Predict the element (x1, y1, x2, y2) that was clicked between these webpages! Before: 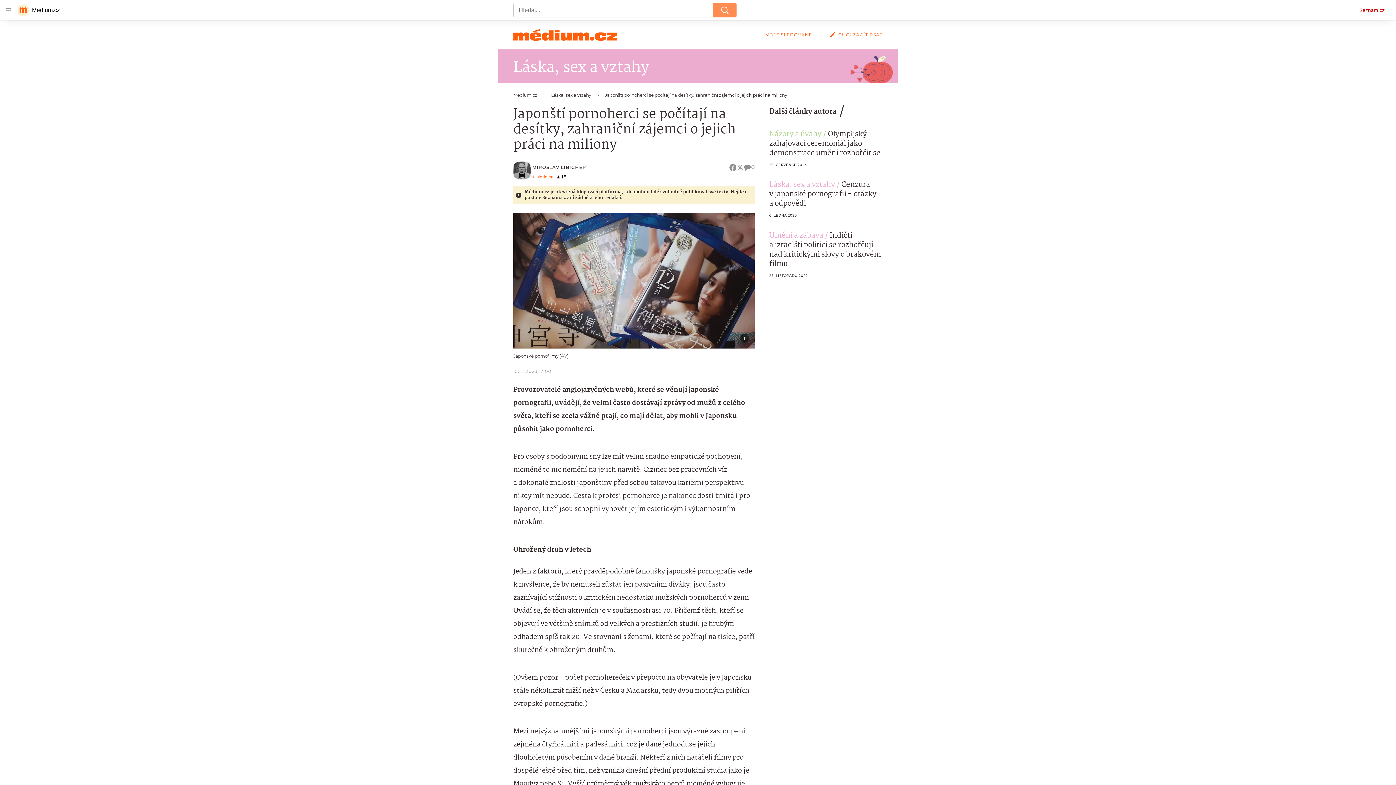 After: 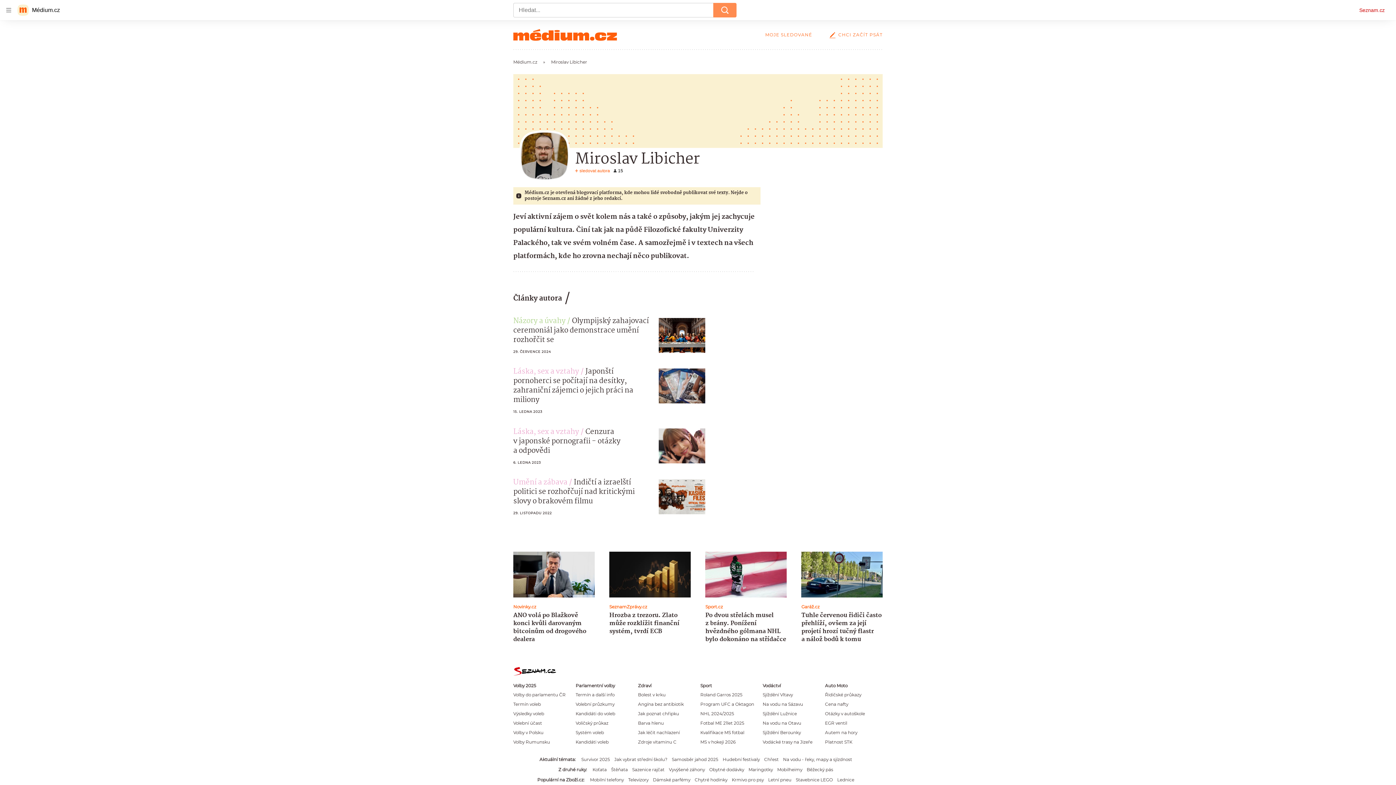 Action: bbox: (532, 164, 586, 170) label: MIROSLAV LIBICHER